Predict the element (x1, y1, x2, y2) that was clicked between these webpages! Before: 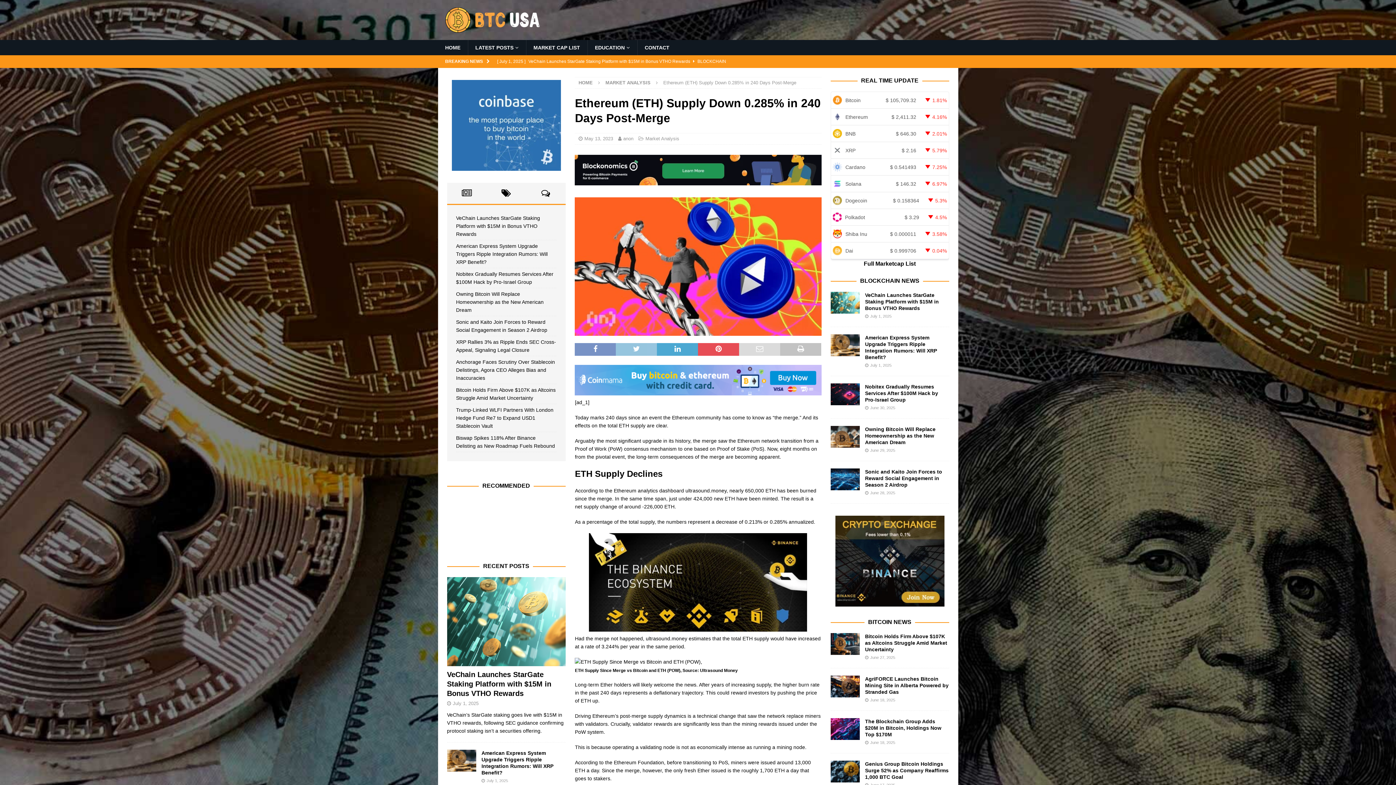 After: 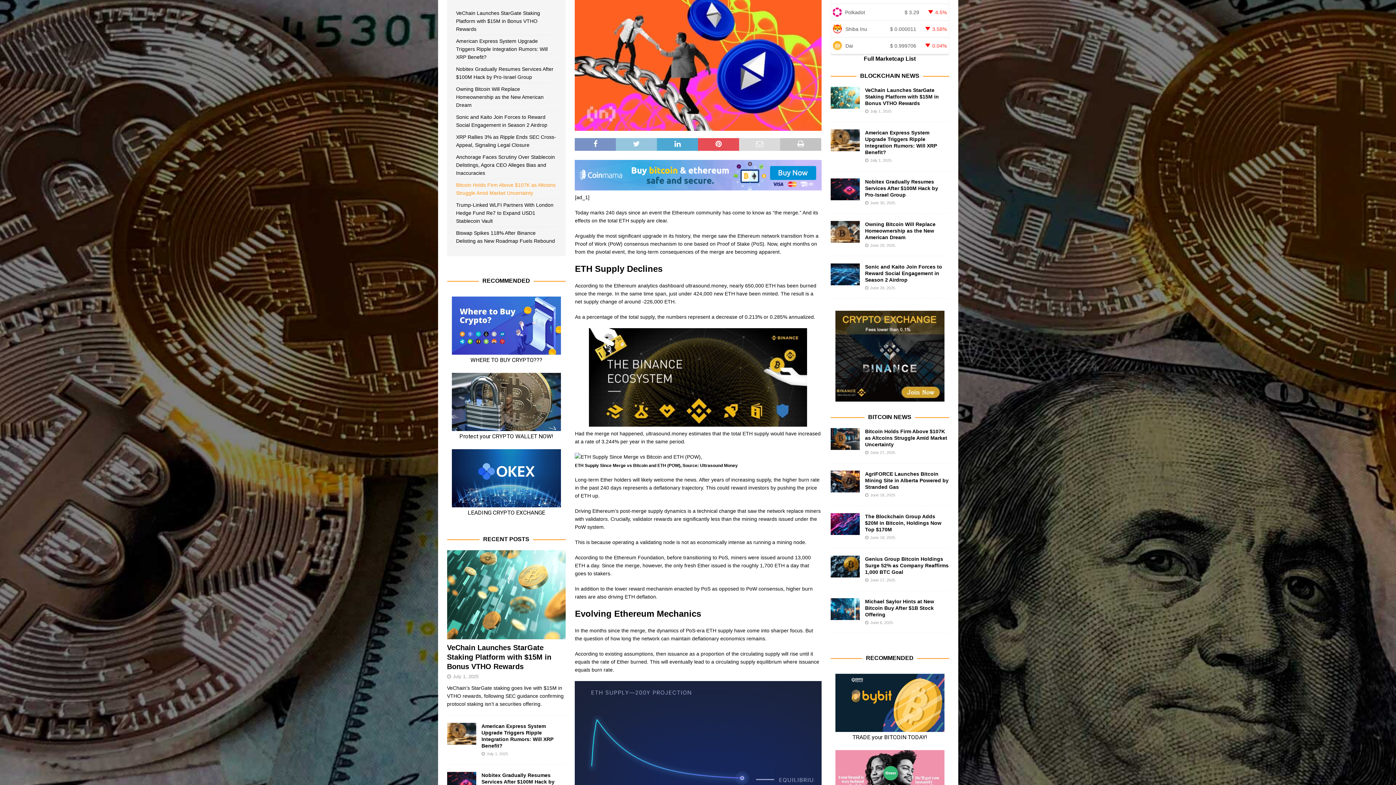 Action: bbox: (447, 182, 486, 204)